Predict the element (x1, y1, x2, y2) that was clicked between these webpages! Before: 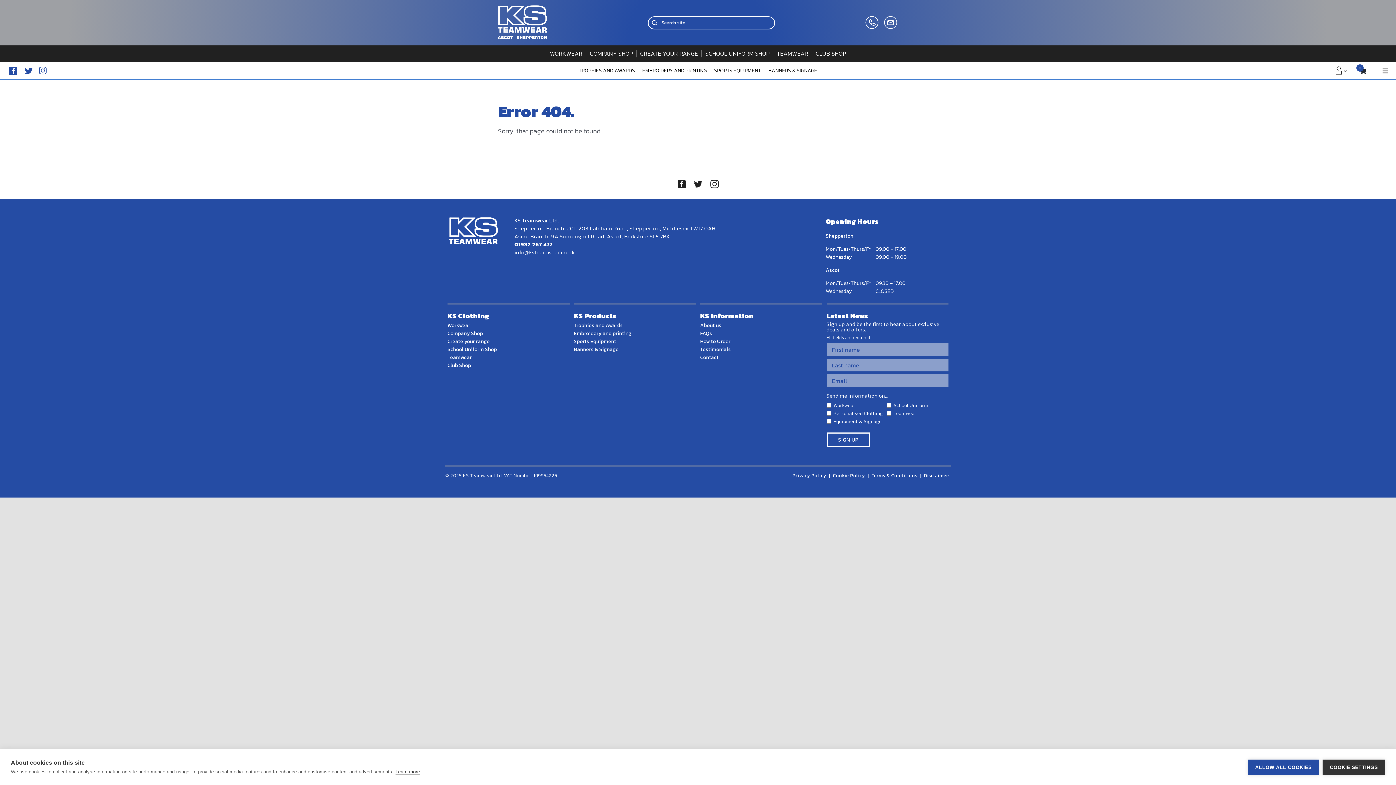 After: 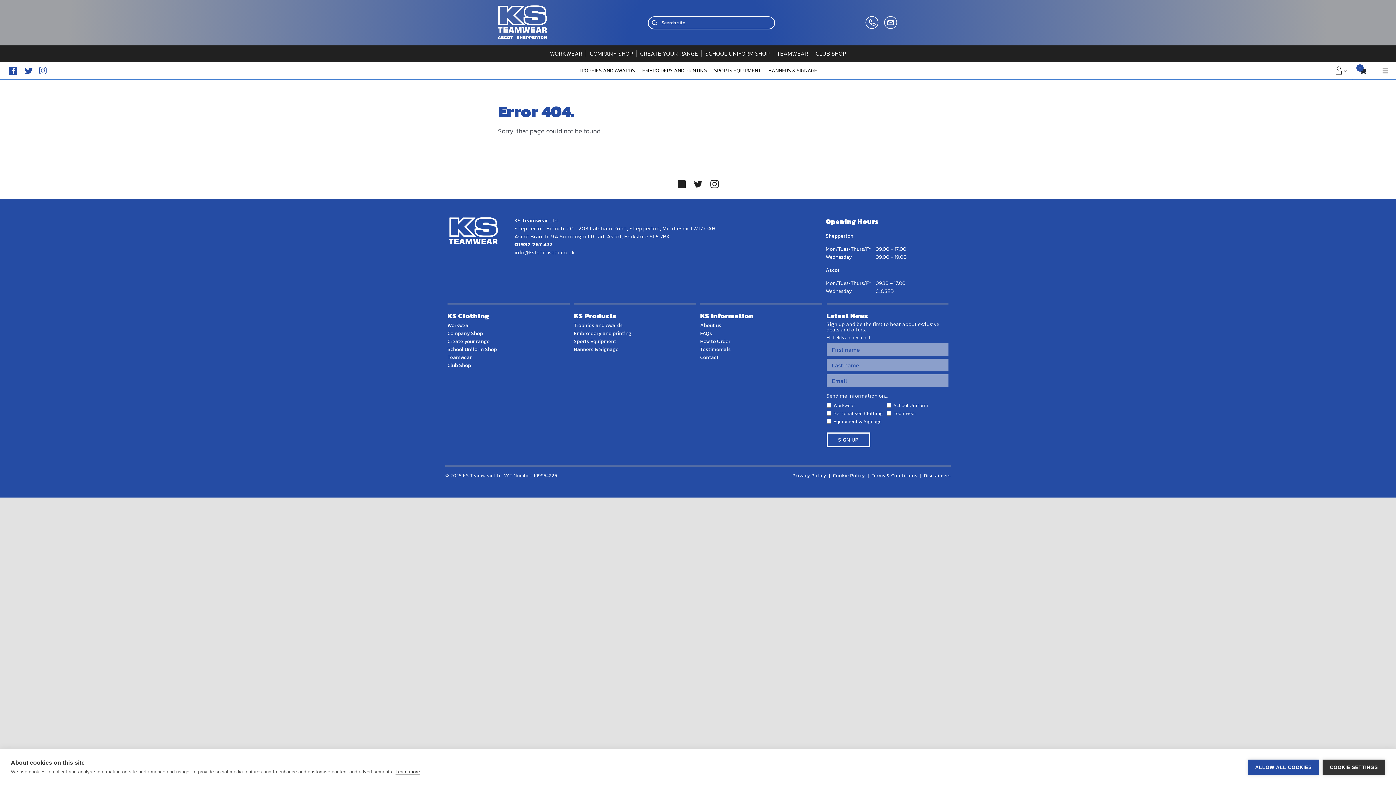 Action: bbox: (677, 180, 685, 188) label: facebook